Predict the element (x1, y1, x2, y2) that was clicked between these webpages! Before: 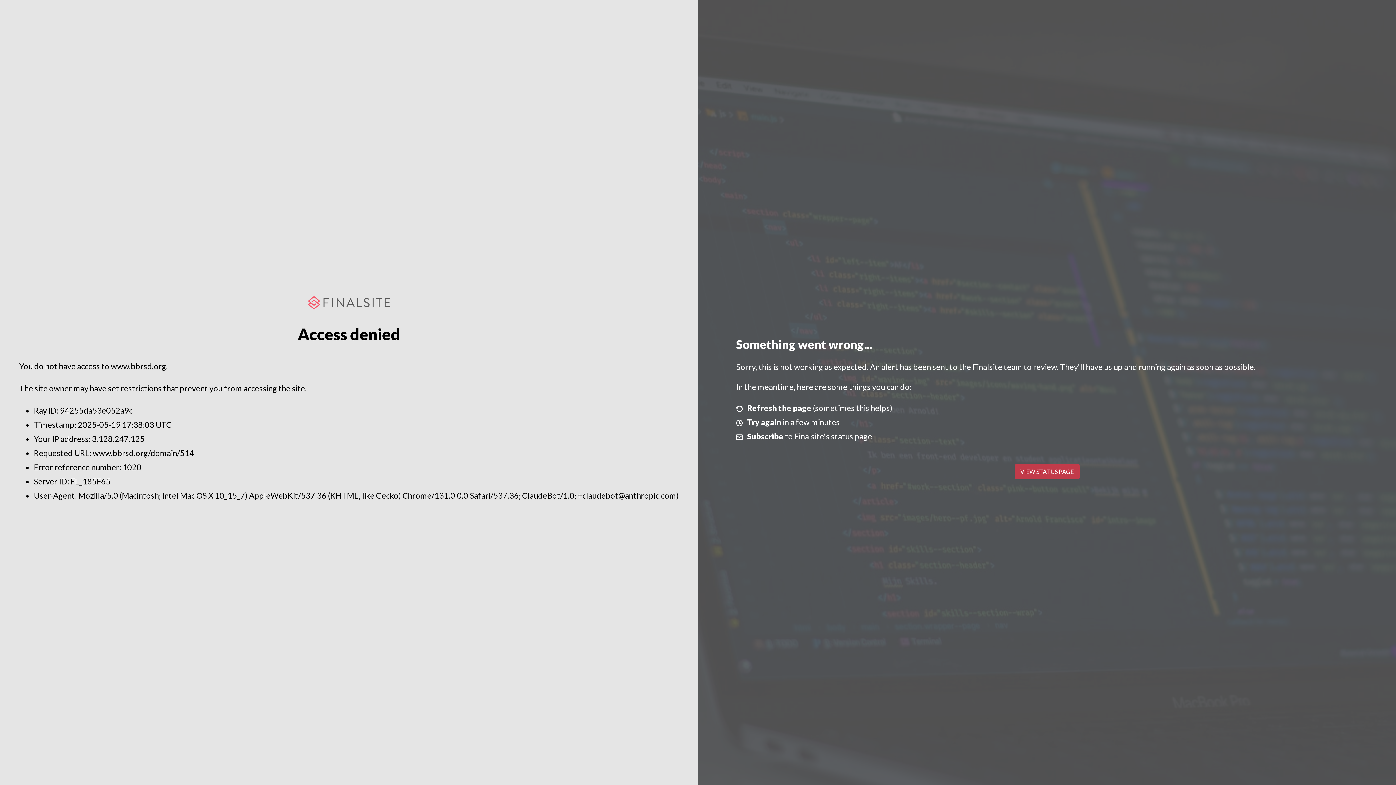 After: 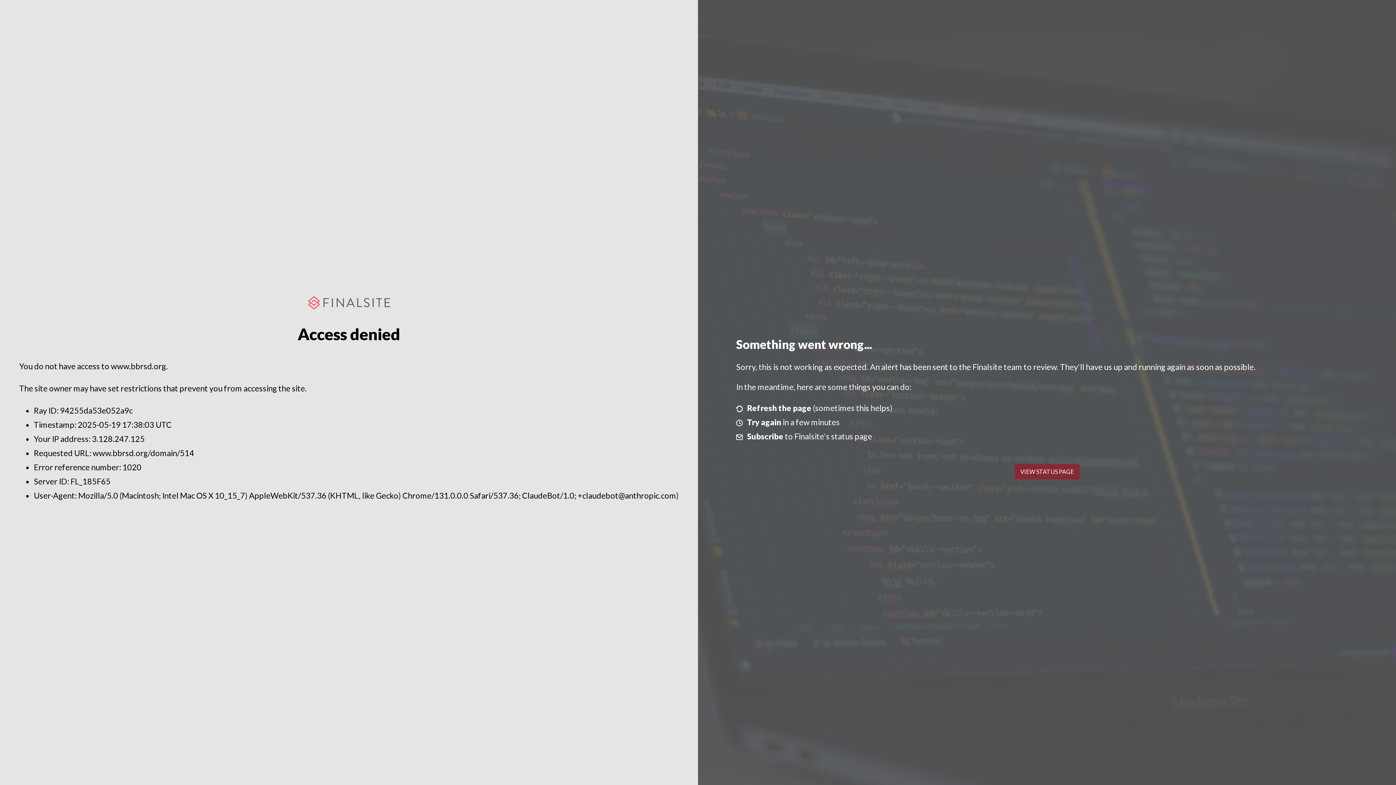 Action: label: VIEW STATUS PAGE bbox: (1014, 464, 1079, 479)